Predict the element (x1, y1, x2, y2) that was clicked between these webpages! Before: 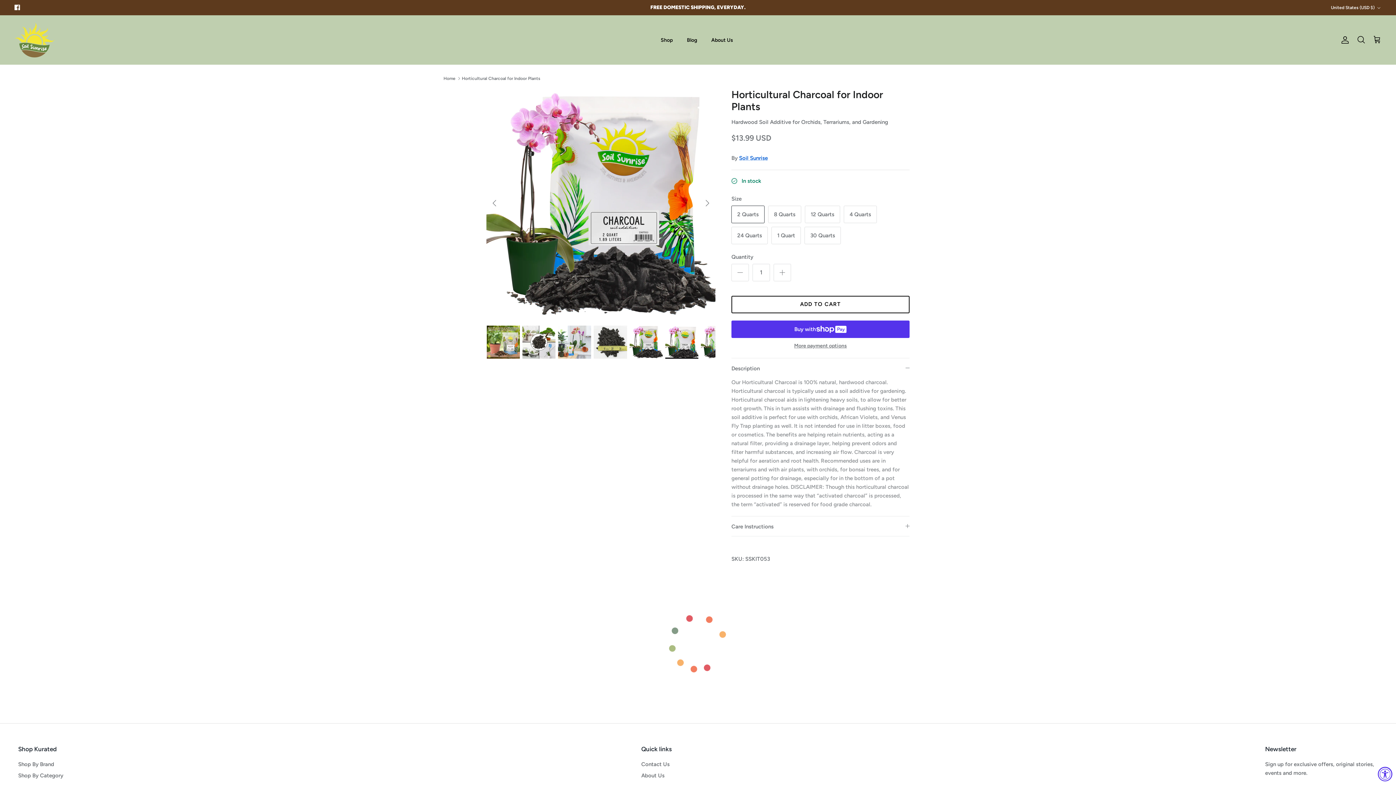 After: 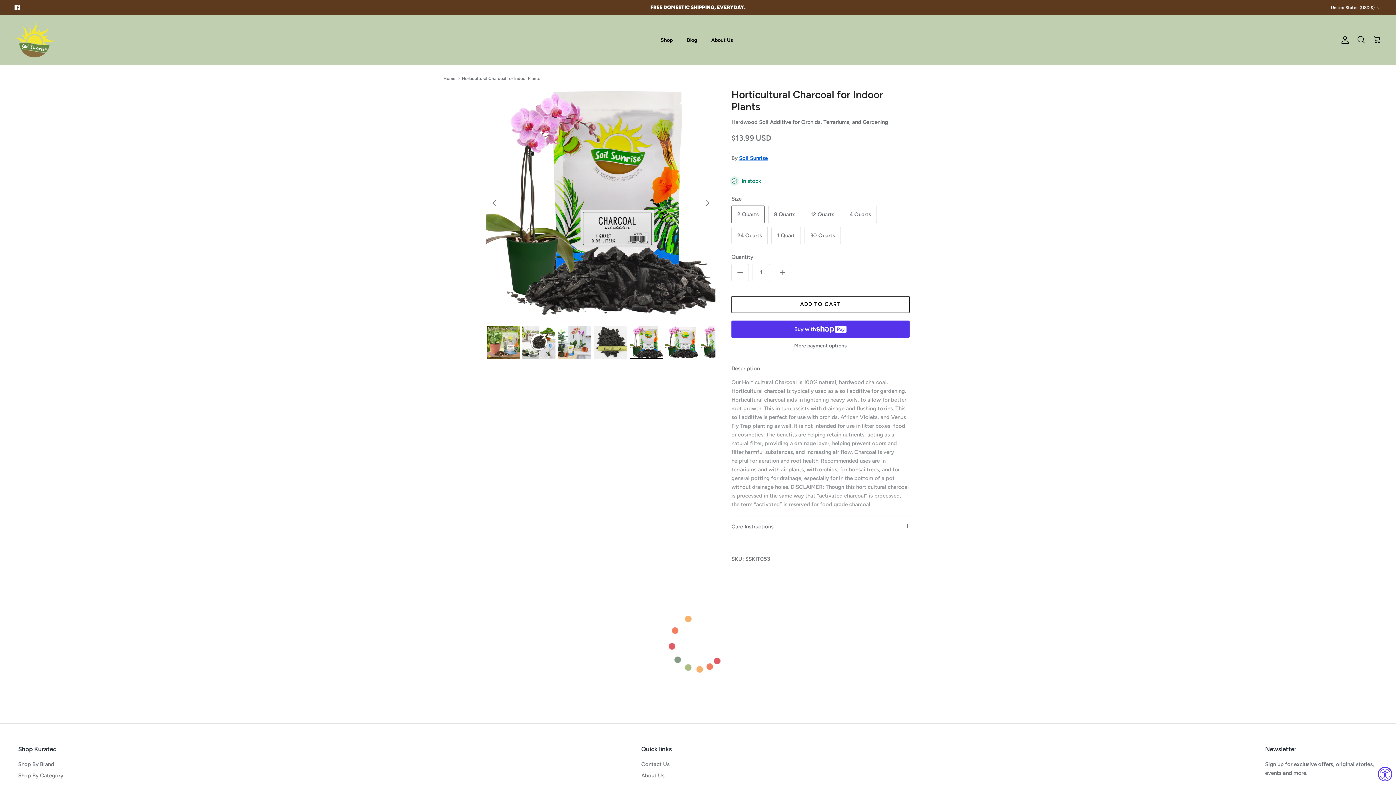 Action: label: Previous bbox: (486, 195, 502, 211)